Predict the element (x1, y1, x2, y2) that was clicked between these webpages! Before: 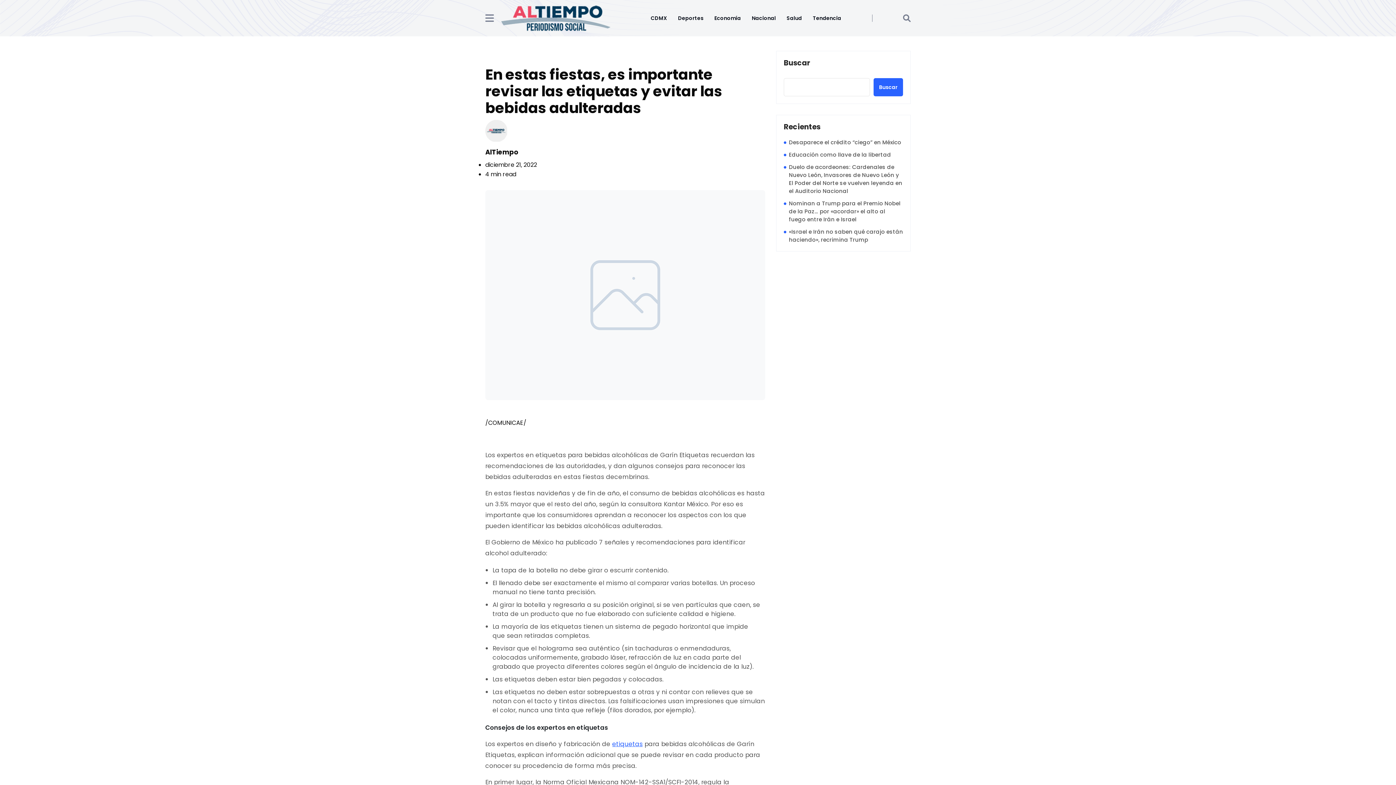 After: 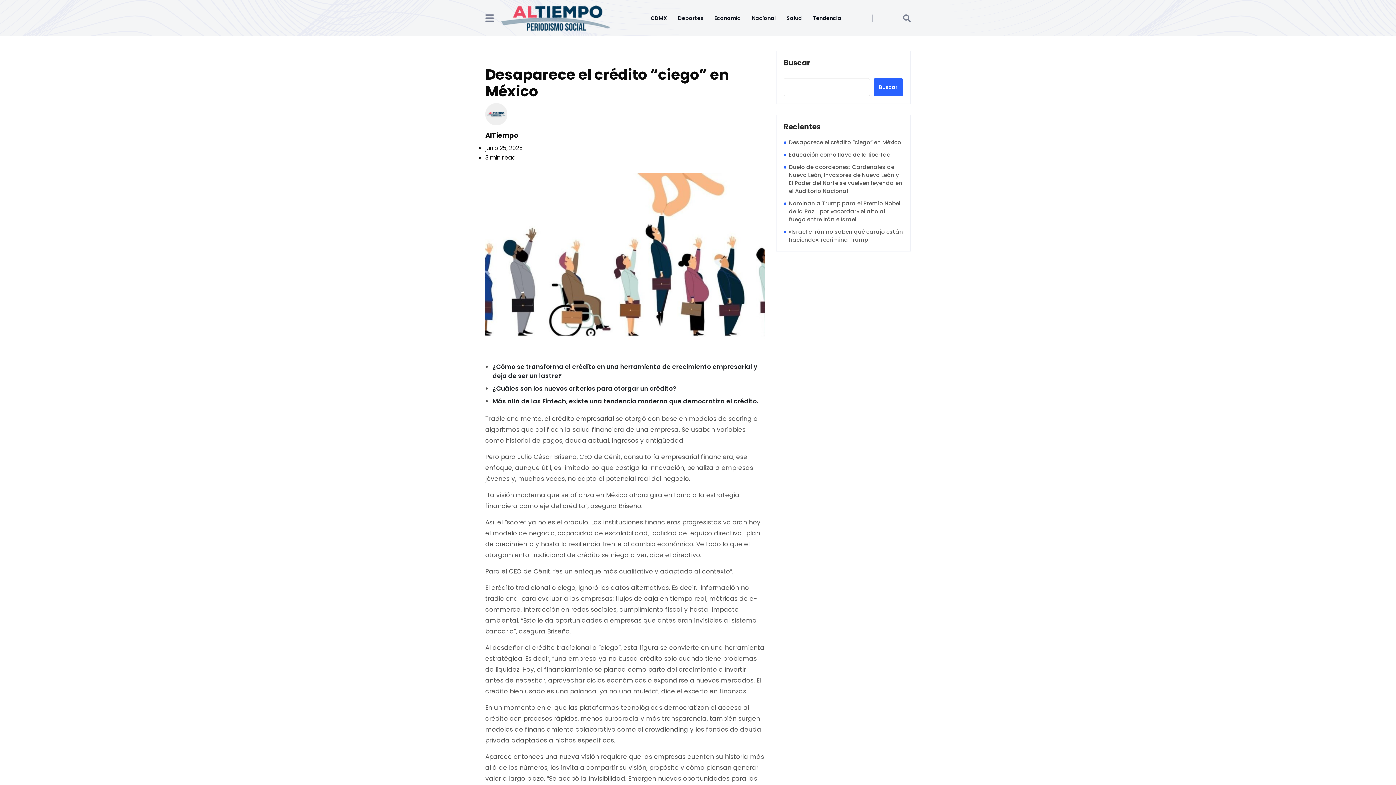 Action: label: Desaparece el crédito “ciego” en México bbox: (789, 138, 901, 146)